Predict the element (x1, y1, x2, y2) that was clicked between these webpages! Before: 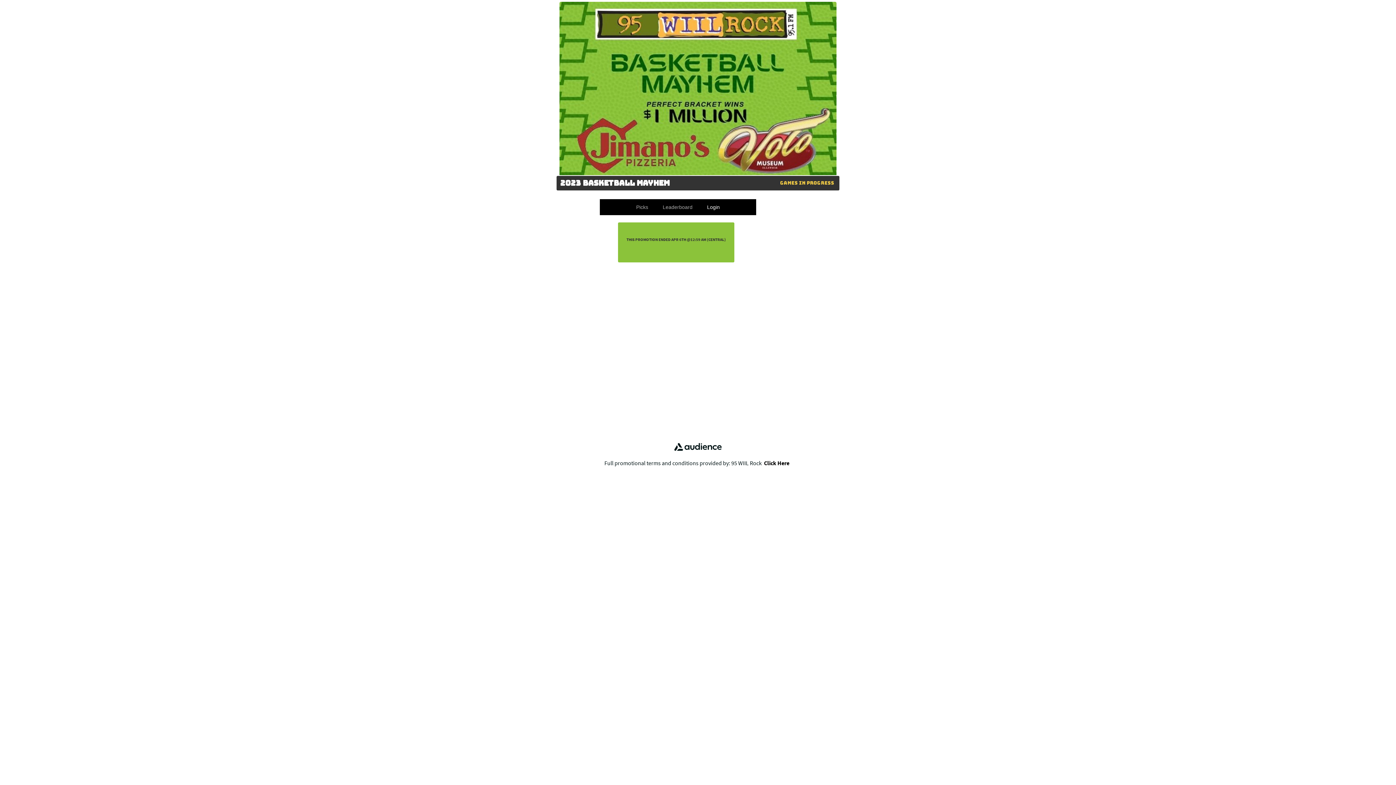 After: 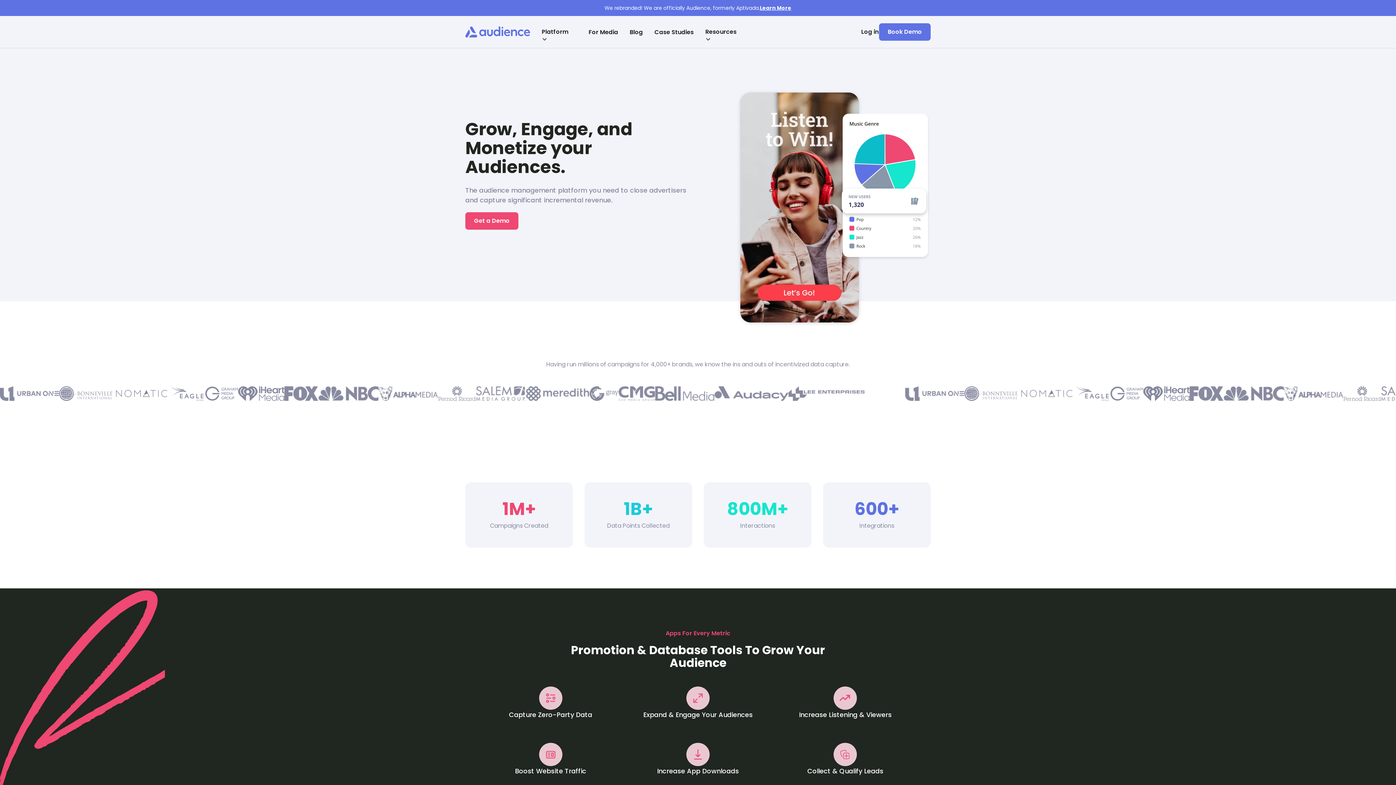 Action: bbox: (670, 447, 725, 455)